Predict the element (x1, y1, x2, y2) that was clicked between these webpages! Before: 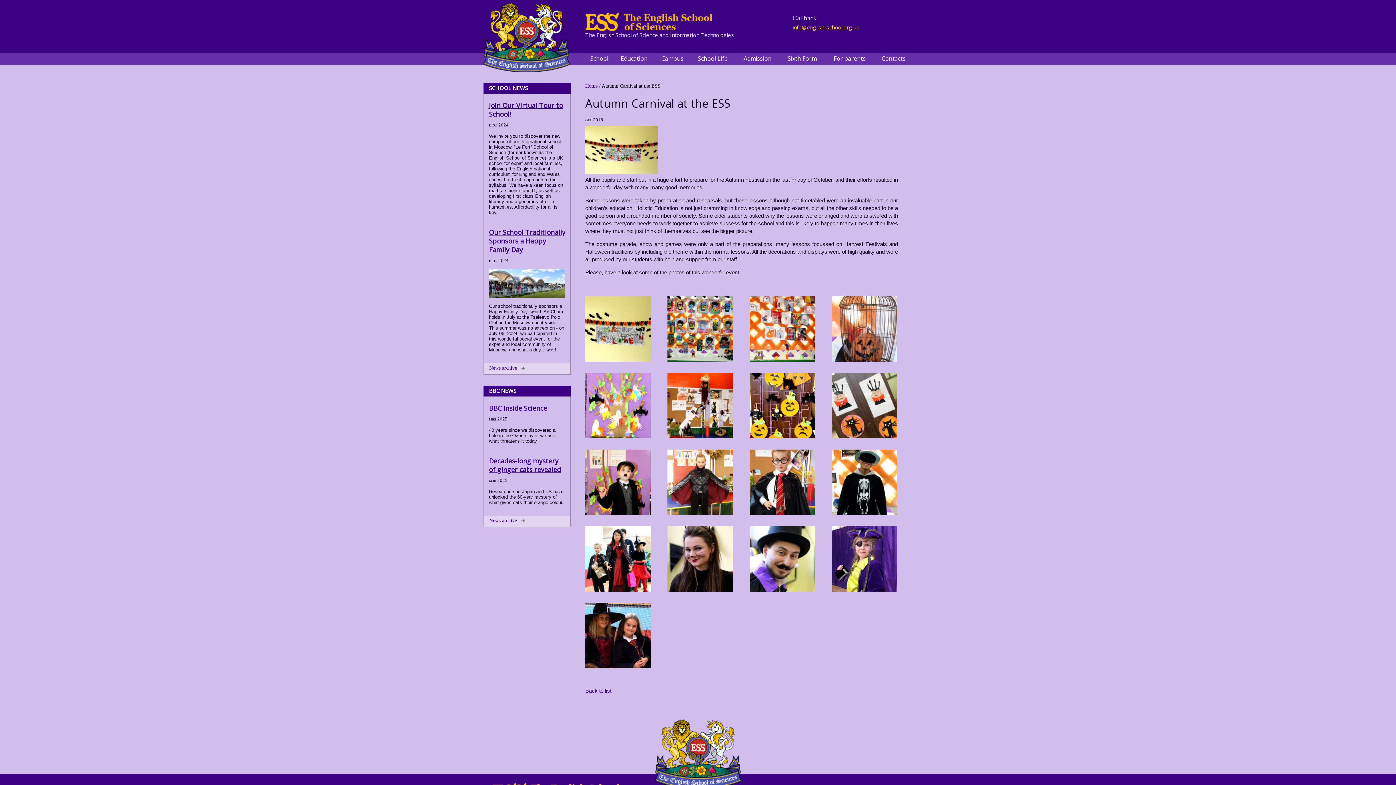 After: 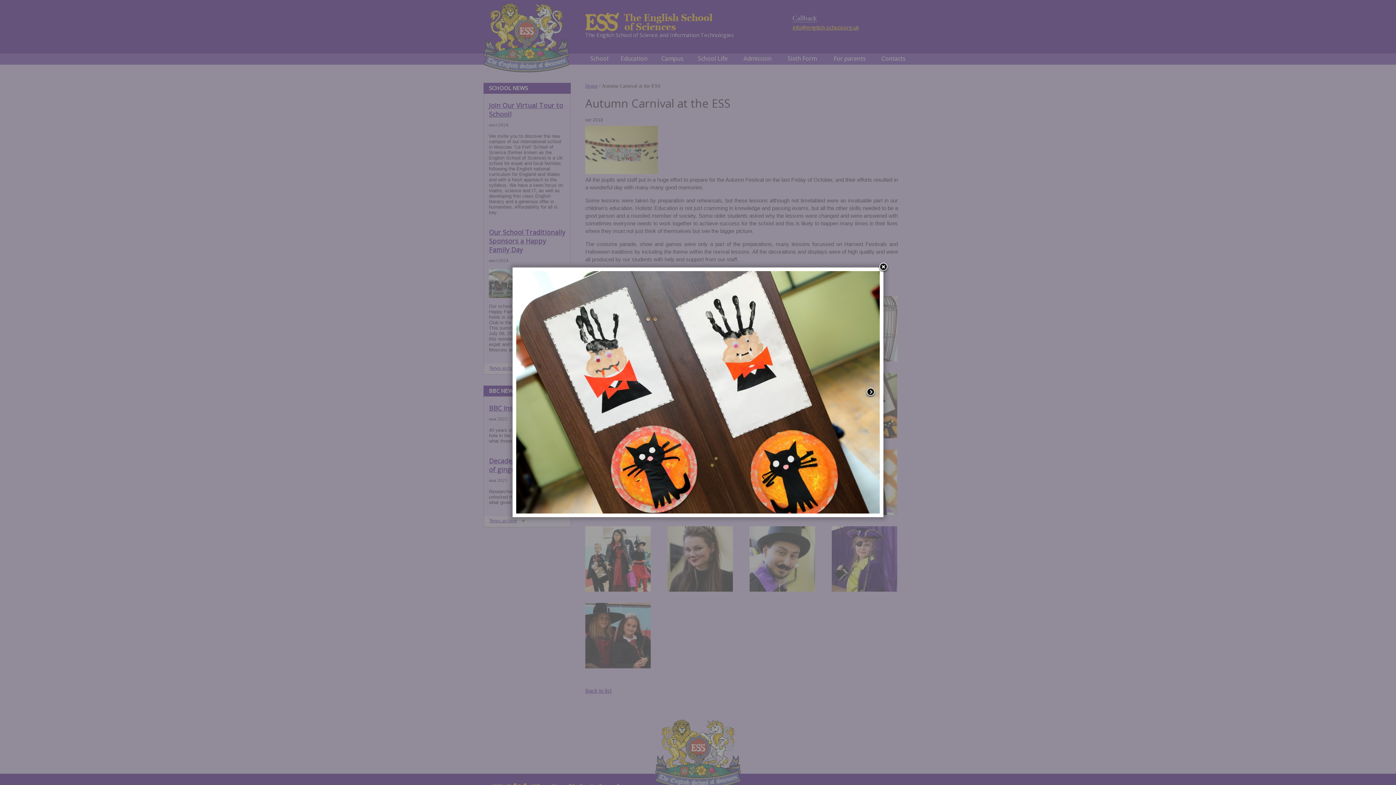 Action: bbox: (832, 373, 897, 438)